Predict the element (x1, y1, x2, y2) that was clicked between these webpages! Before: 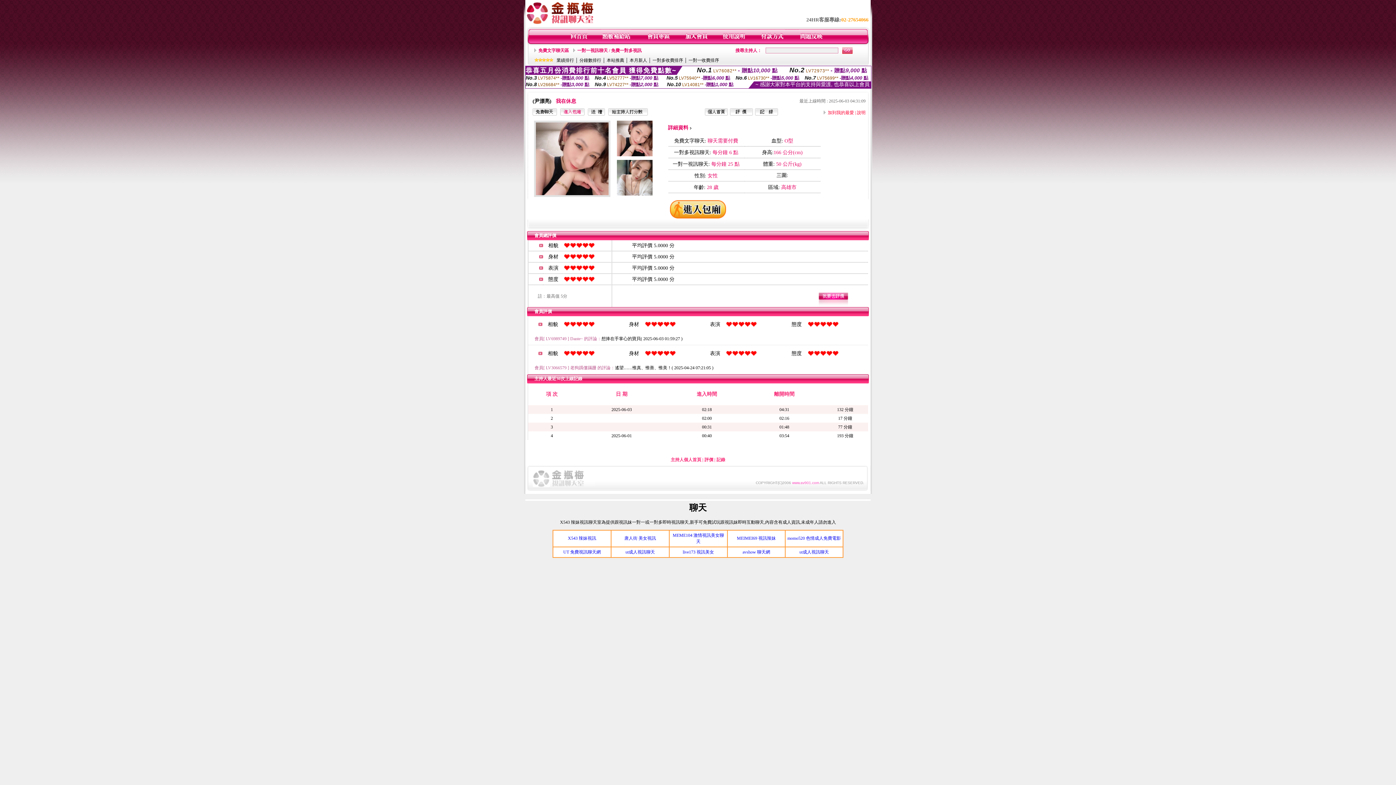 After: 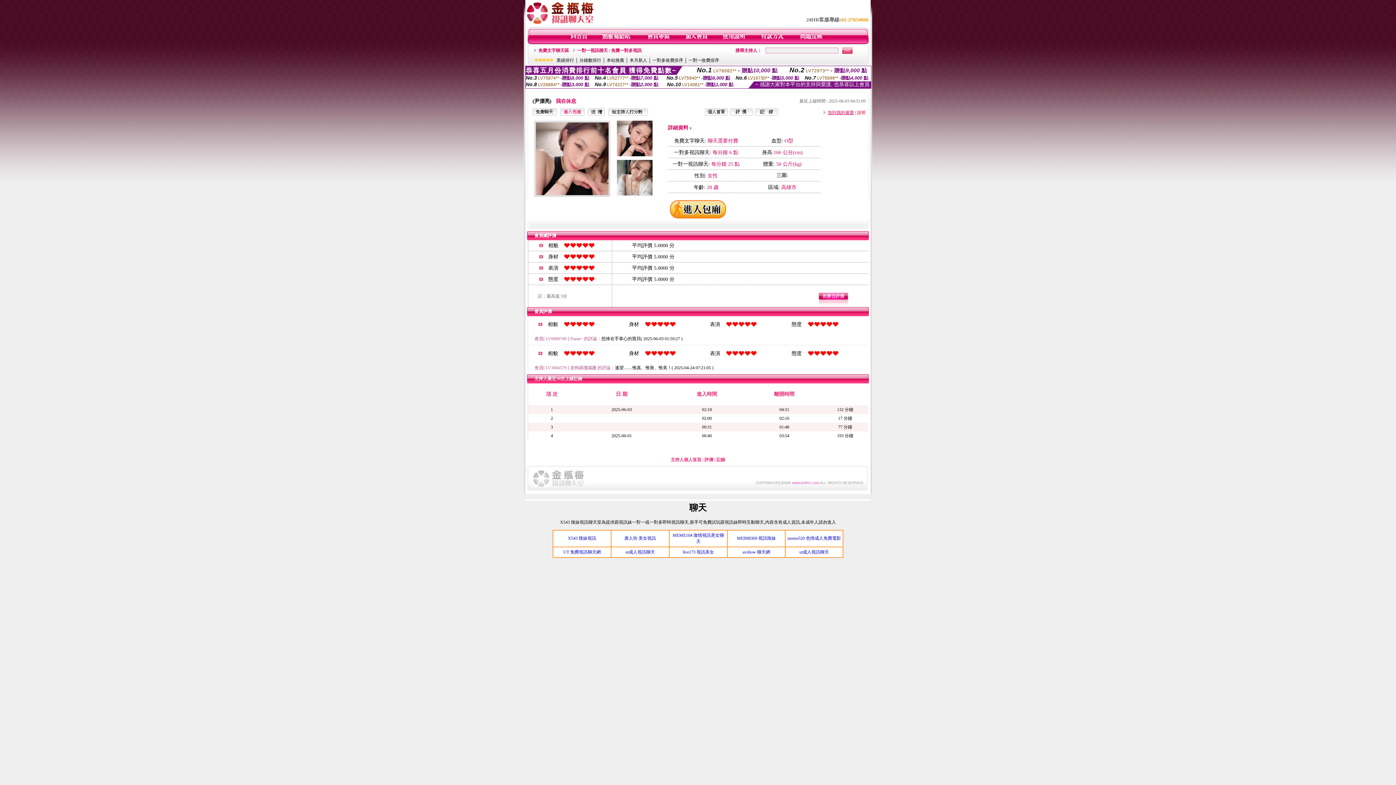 Action: bbox: (828, 110, 854, 115) label: 加到我的最愛